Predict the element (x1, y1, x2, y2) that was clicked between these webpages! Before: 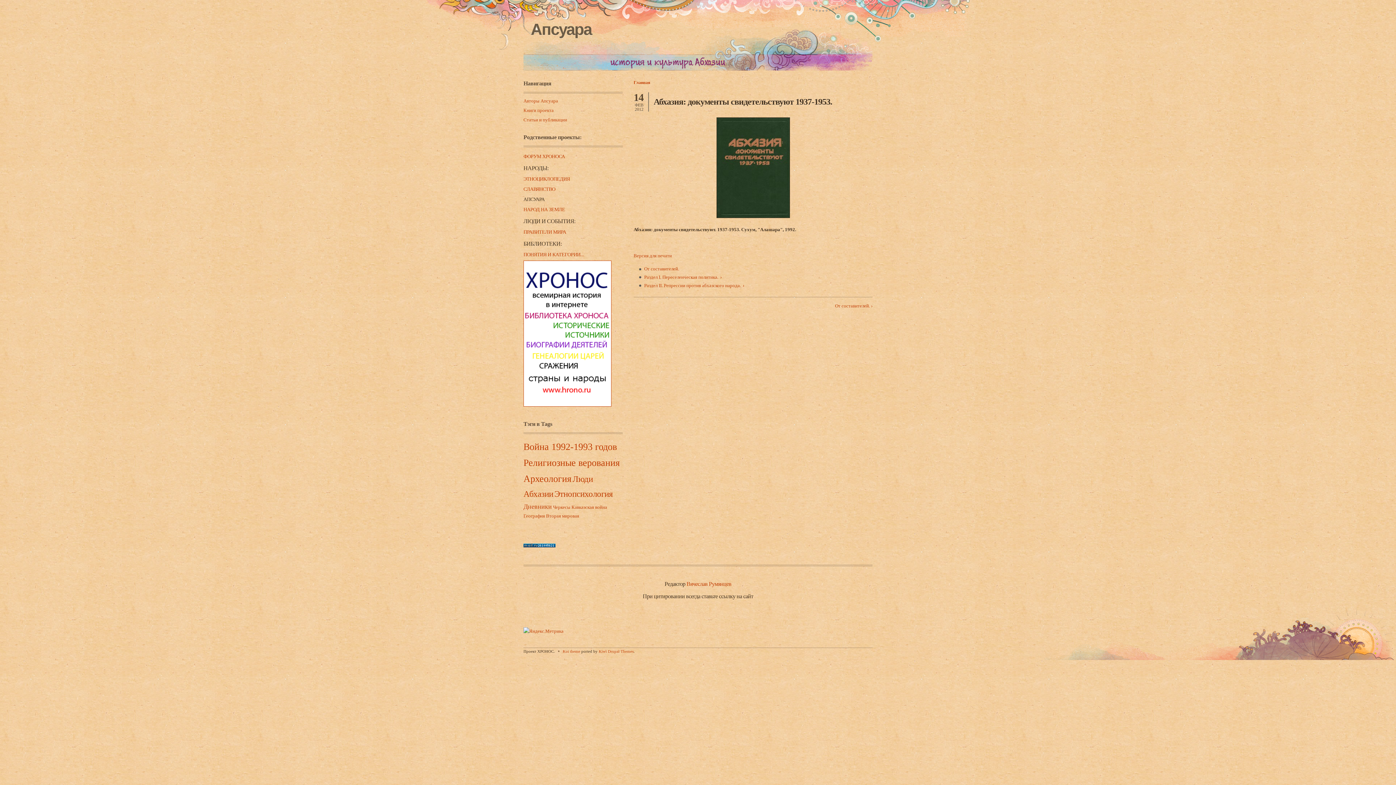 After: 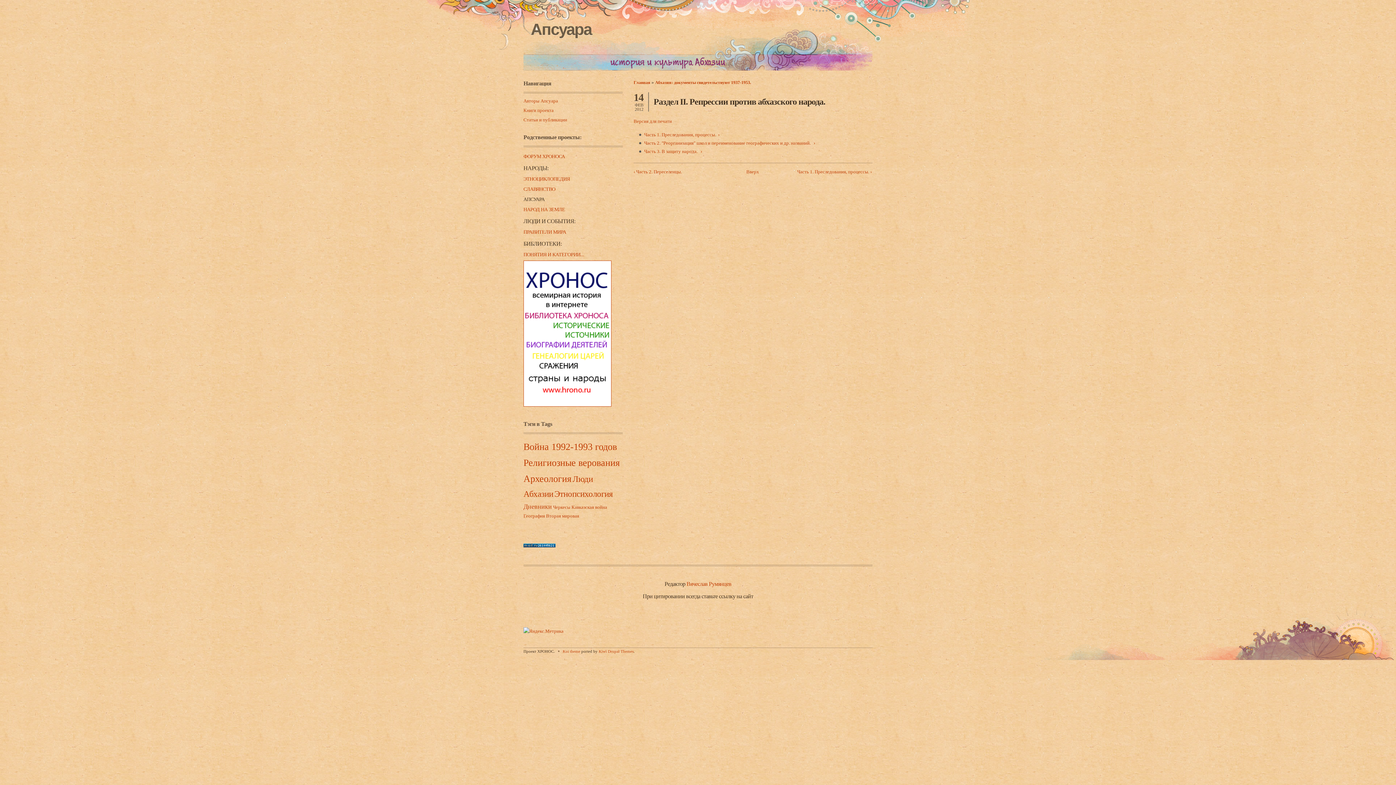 Action: bbox: (644, 282, 744, 288) label: Раздел II. Репрессии против абхазского народа.